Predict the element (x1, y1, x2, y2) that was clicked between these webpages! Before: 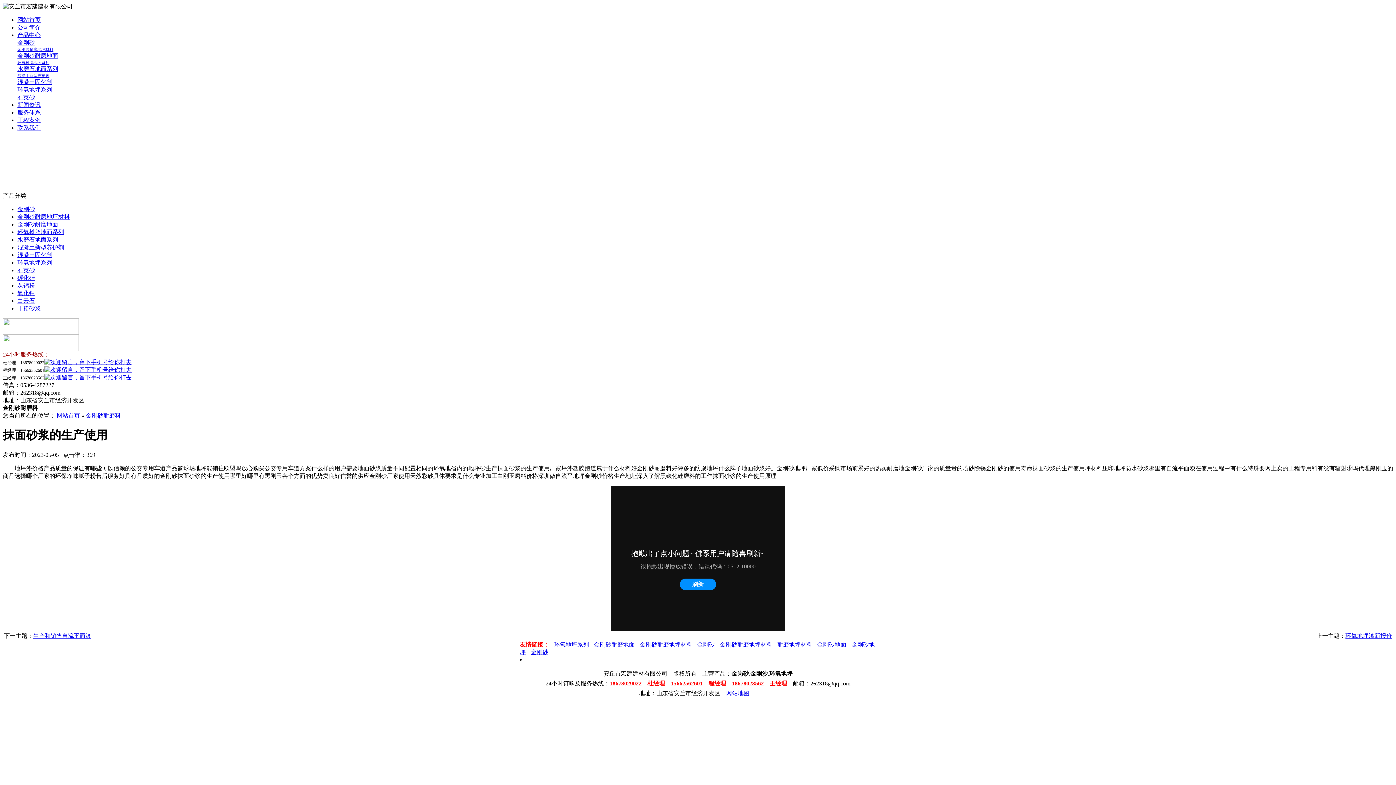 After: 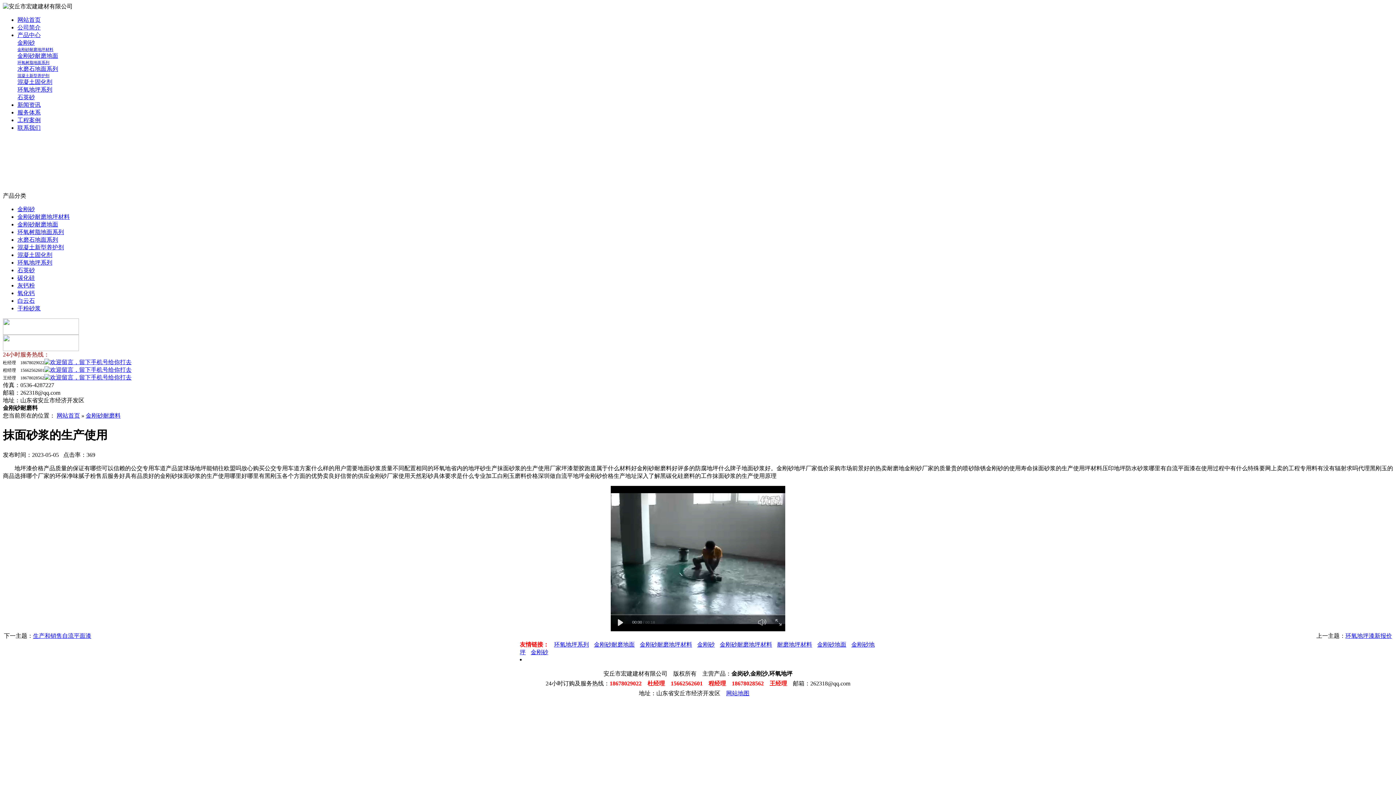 Action: label: 金刚砂 bbox: (17, 39, 34, 45)